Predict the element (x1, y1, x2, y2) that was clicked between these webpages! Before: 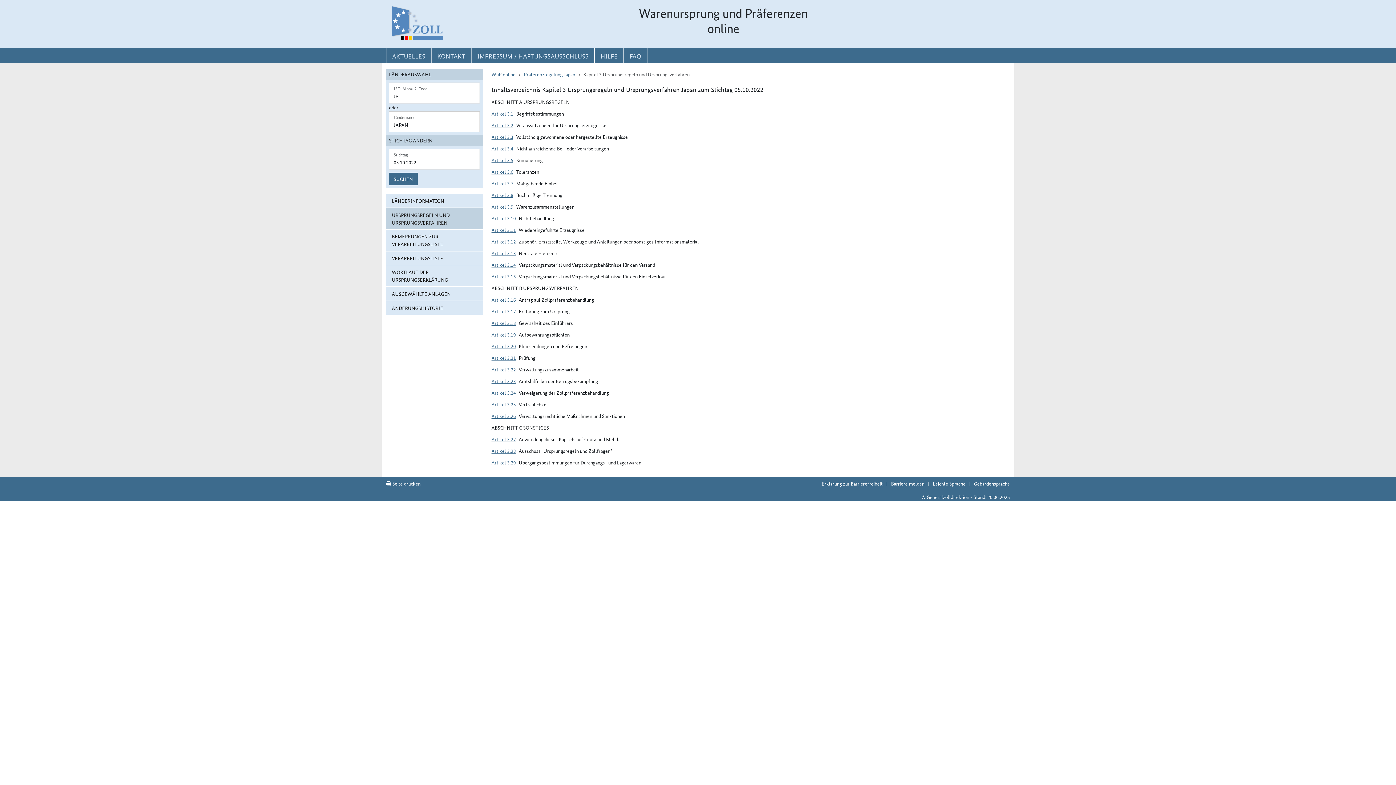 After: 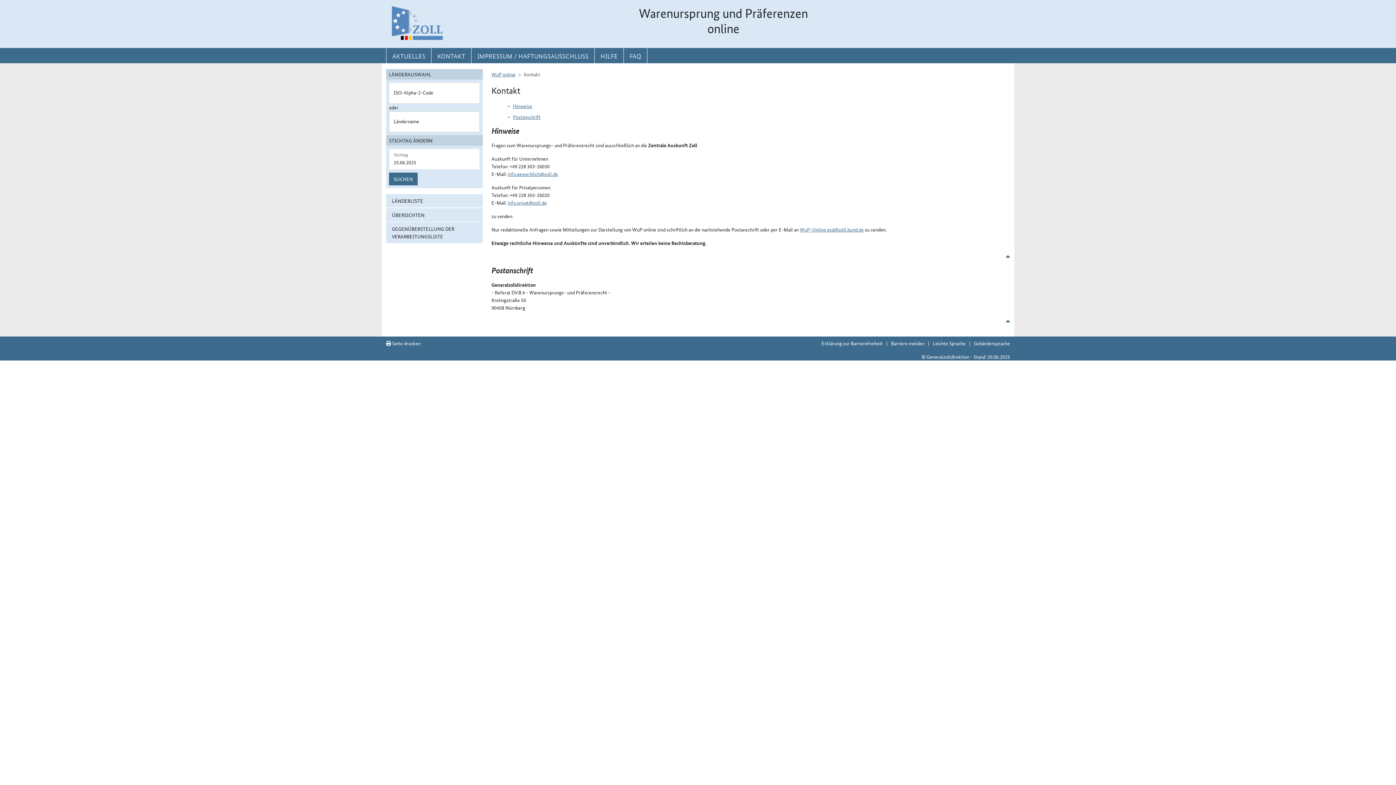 Action: bbox: (891, 480, 924, 487) label: Barriere melden